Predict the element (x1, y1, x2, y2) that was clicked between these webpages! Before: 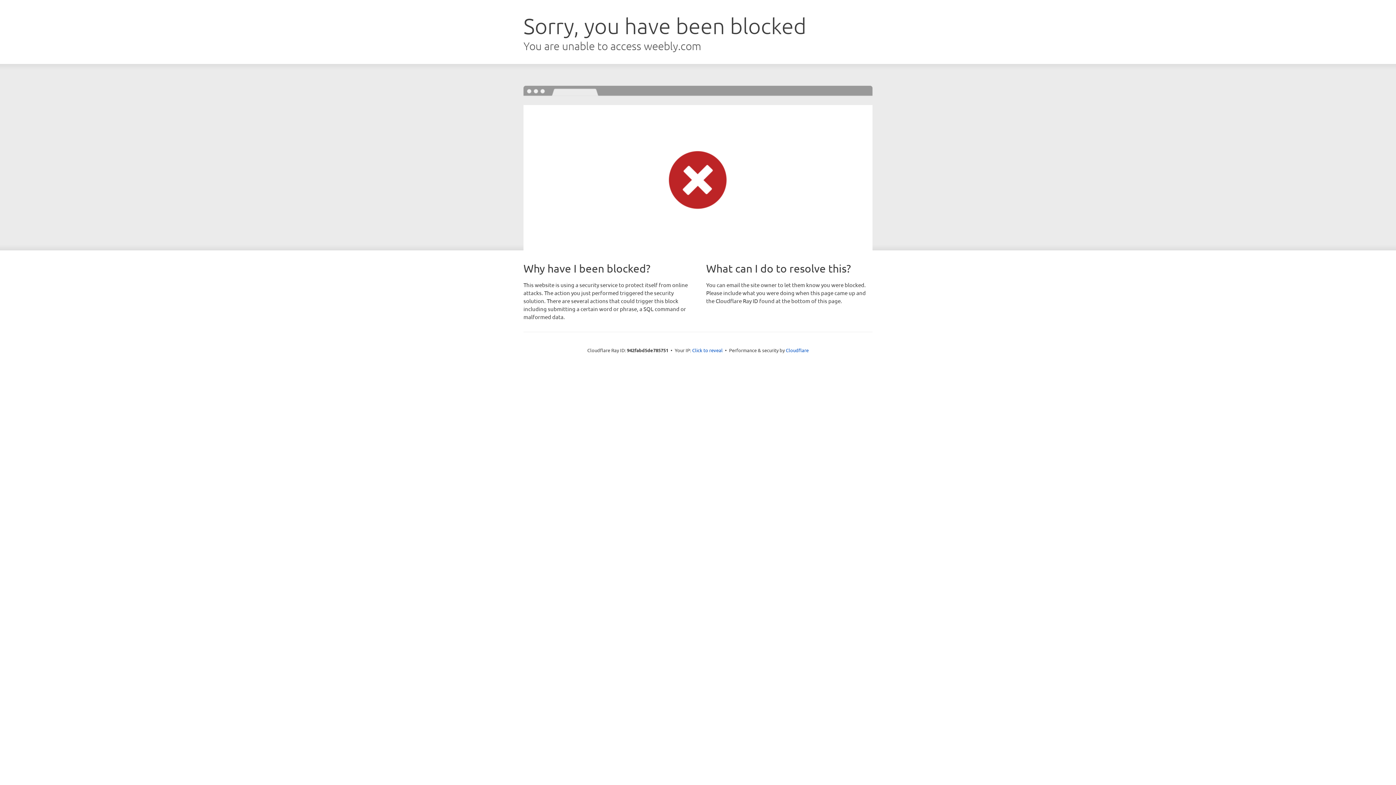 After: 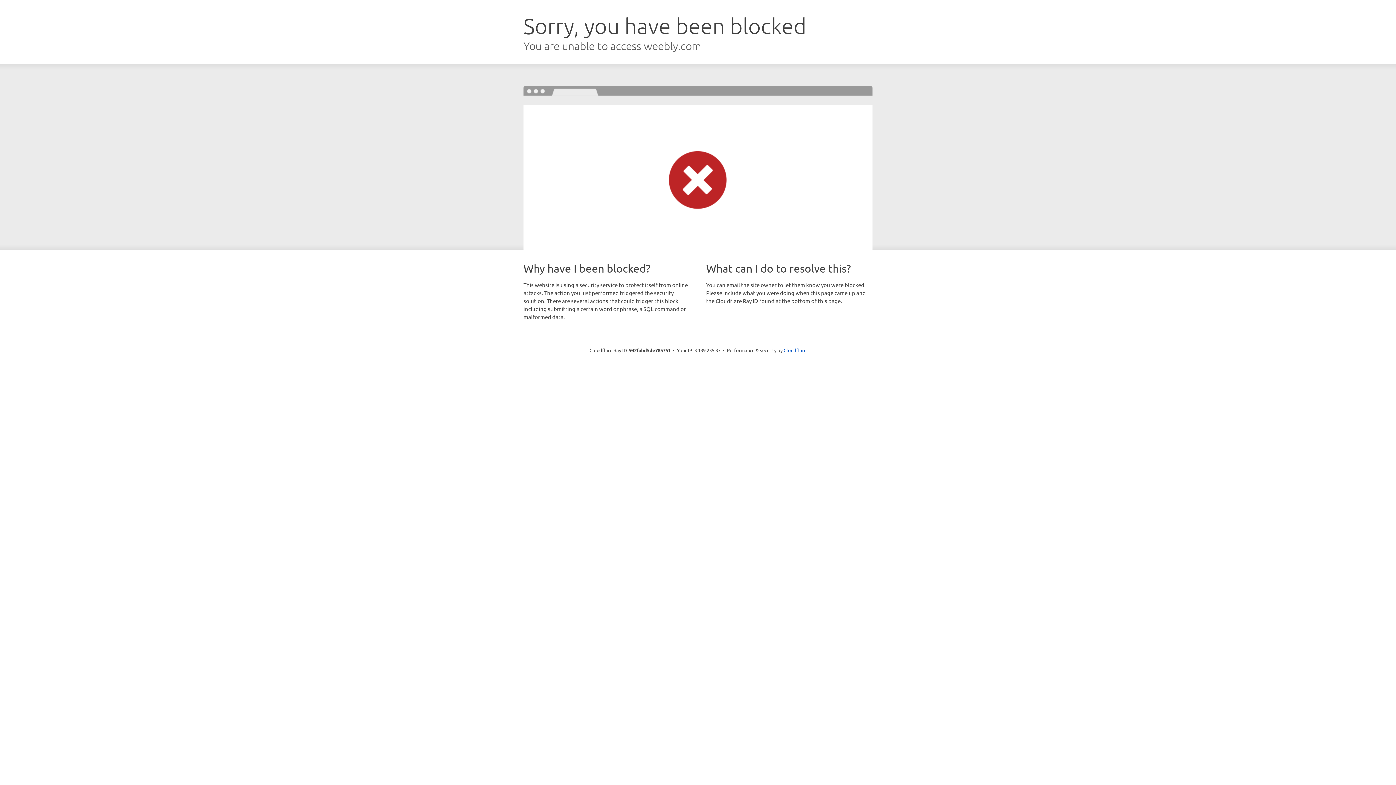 Action: label: Click to reveal bbox: (692, 346, 722, 353)